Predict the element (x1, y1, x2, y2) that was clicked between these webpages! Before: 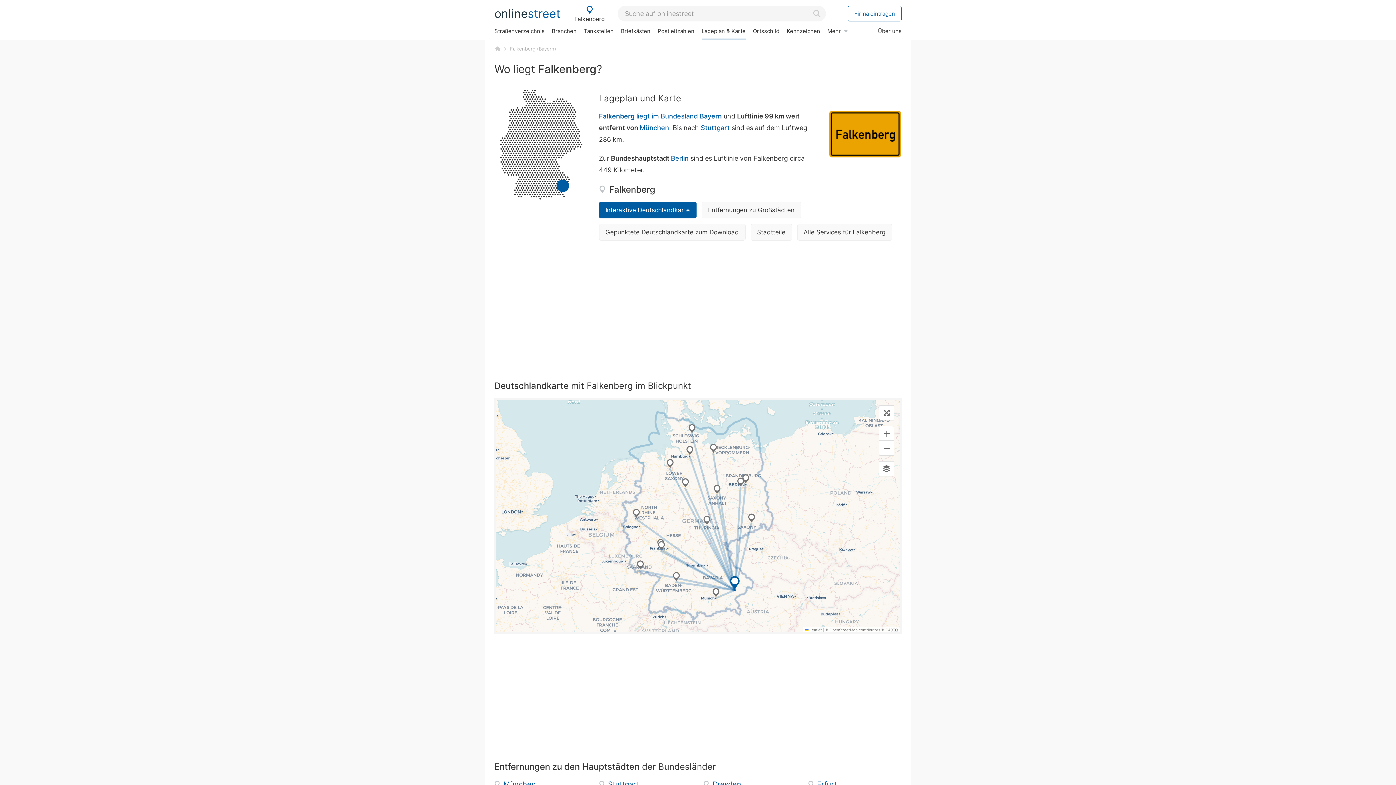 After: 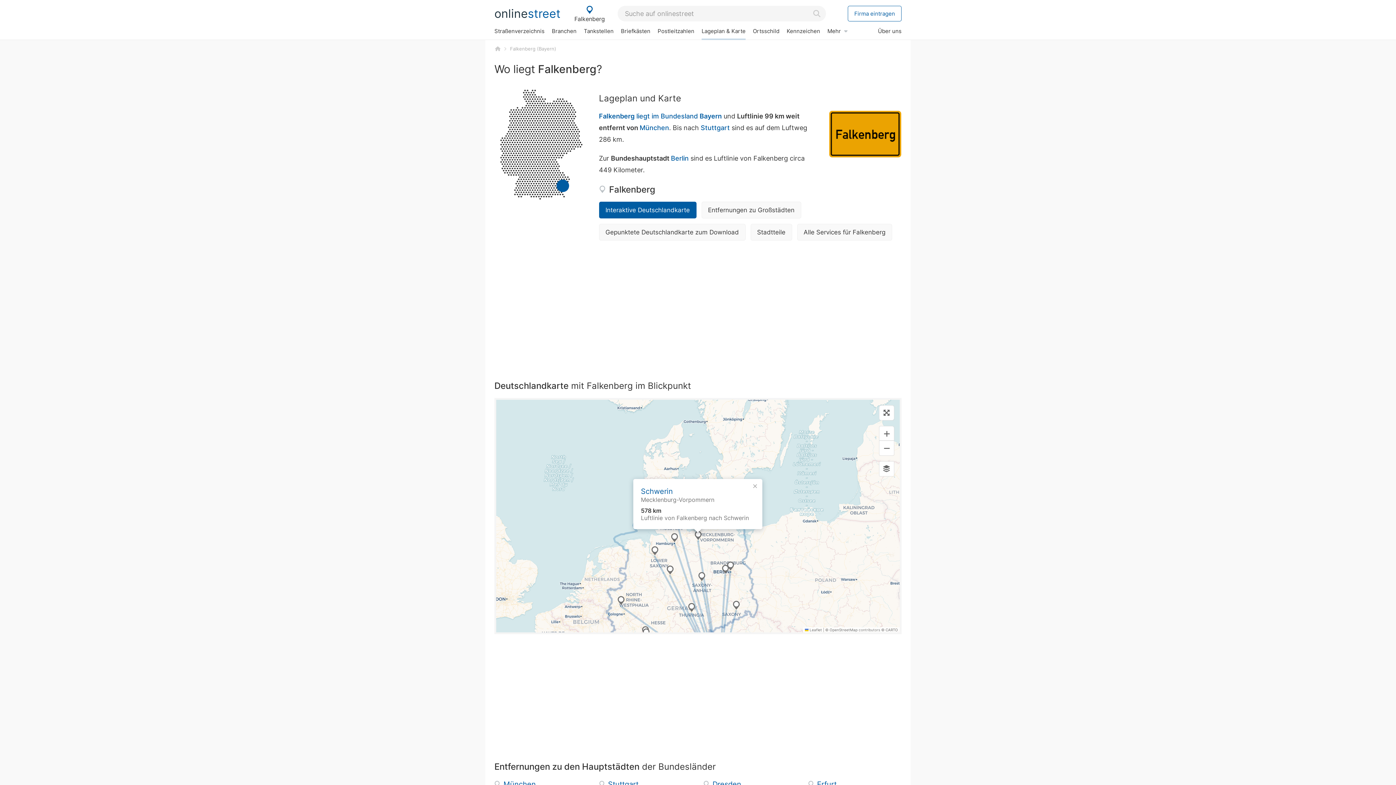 Action: bbox: (709, 443, 717, 454)